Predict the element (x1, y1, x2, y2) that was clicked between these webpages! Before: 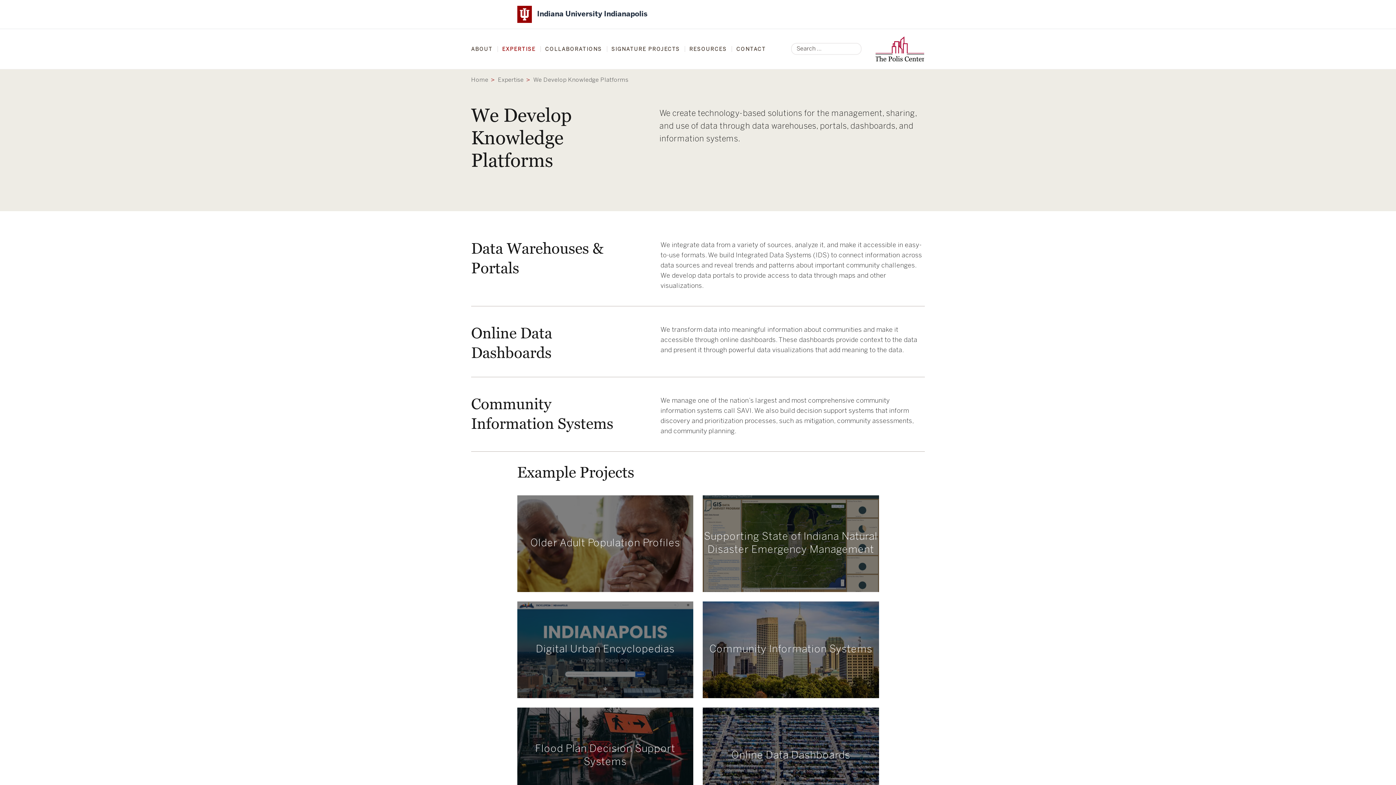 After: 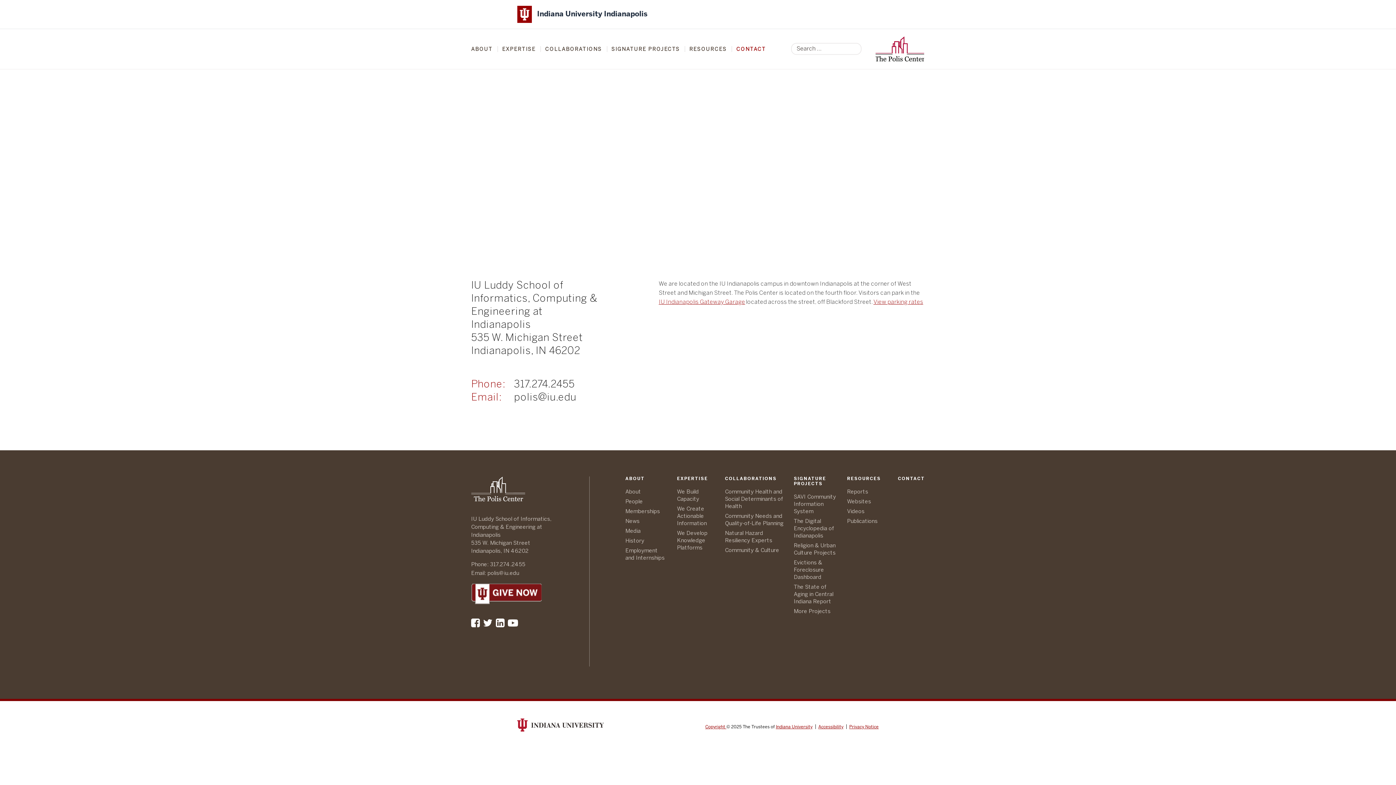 Action: bbox: (736, 30, 766, 69) label: CONTACT